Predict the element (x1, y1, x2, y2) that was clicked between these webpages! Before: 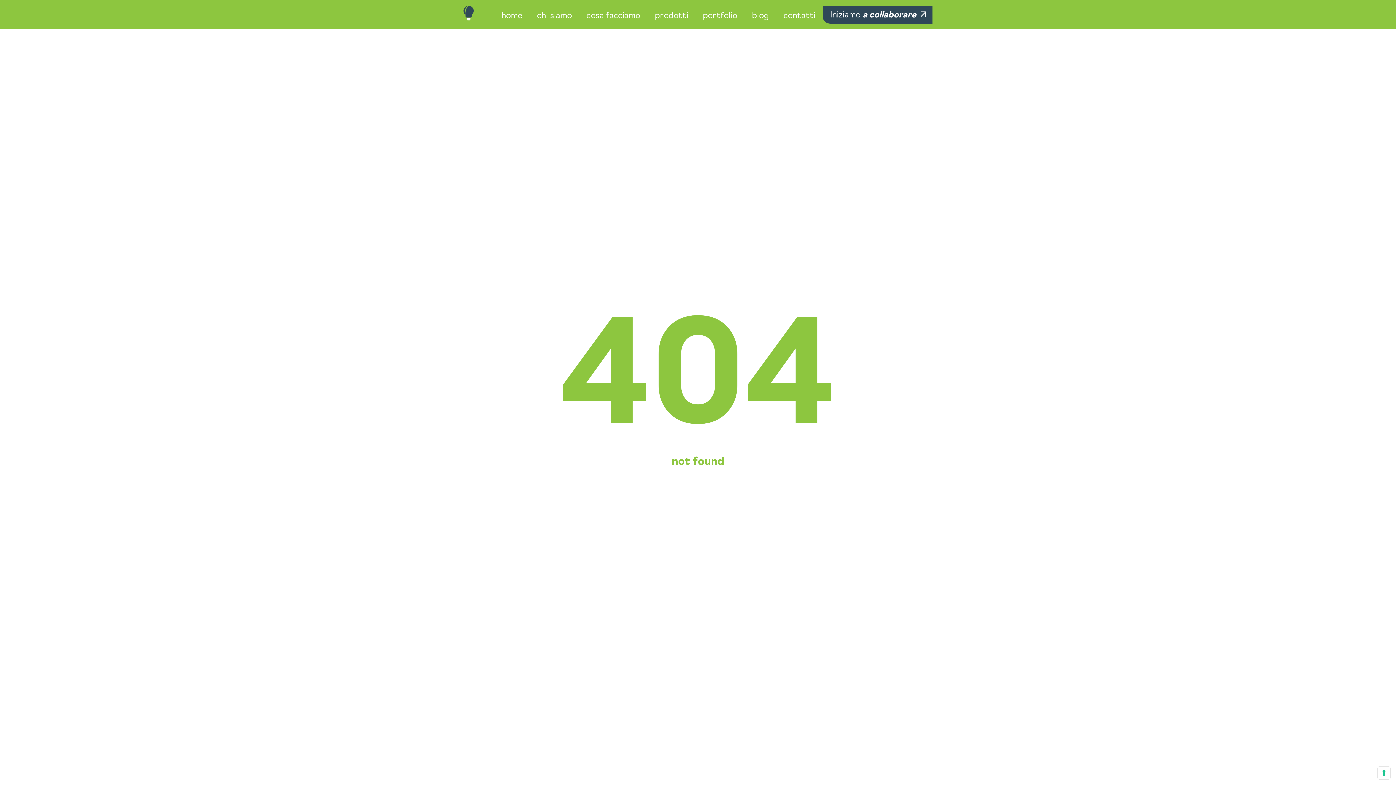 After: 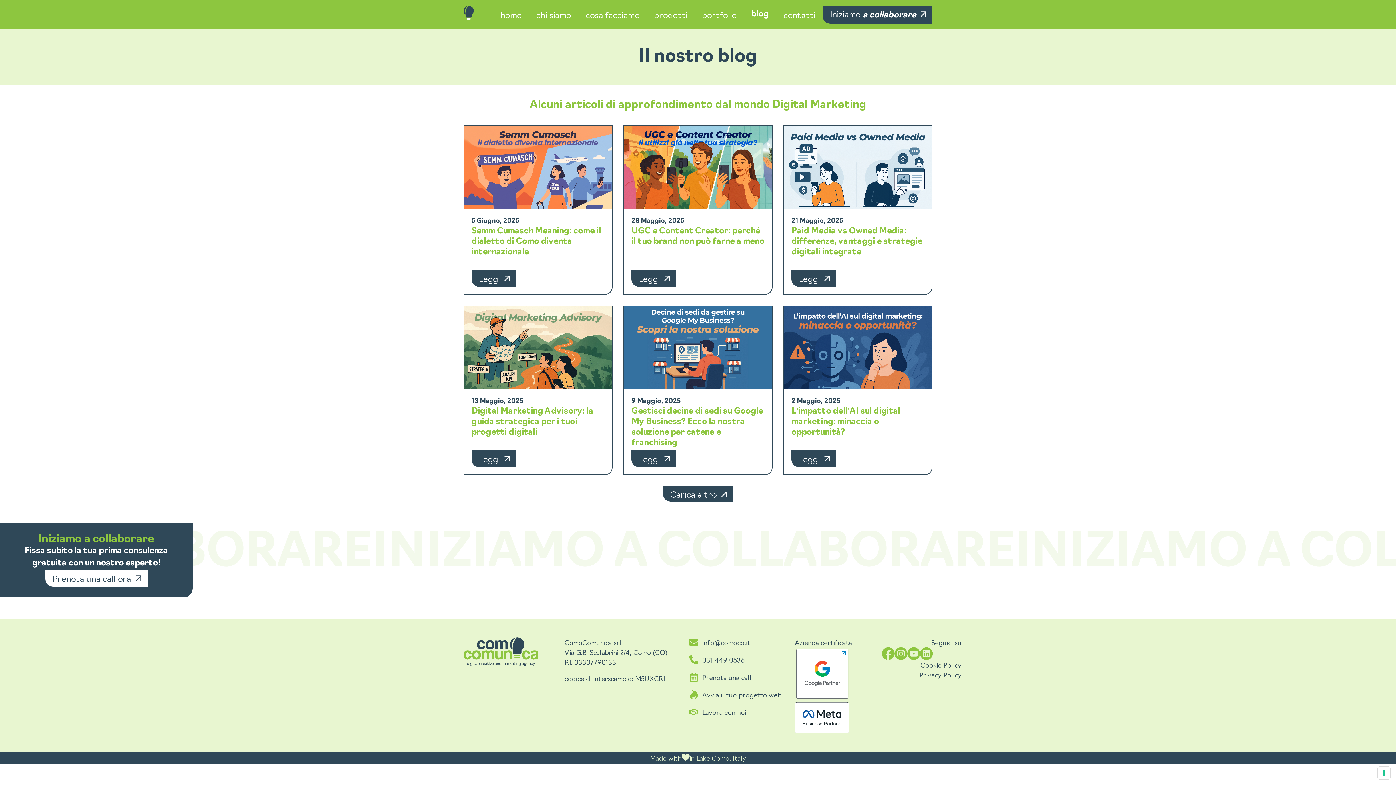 Action: bbox: (744, 4, 776, 24) label: blog